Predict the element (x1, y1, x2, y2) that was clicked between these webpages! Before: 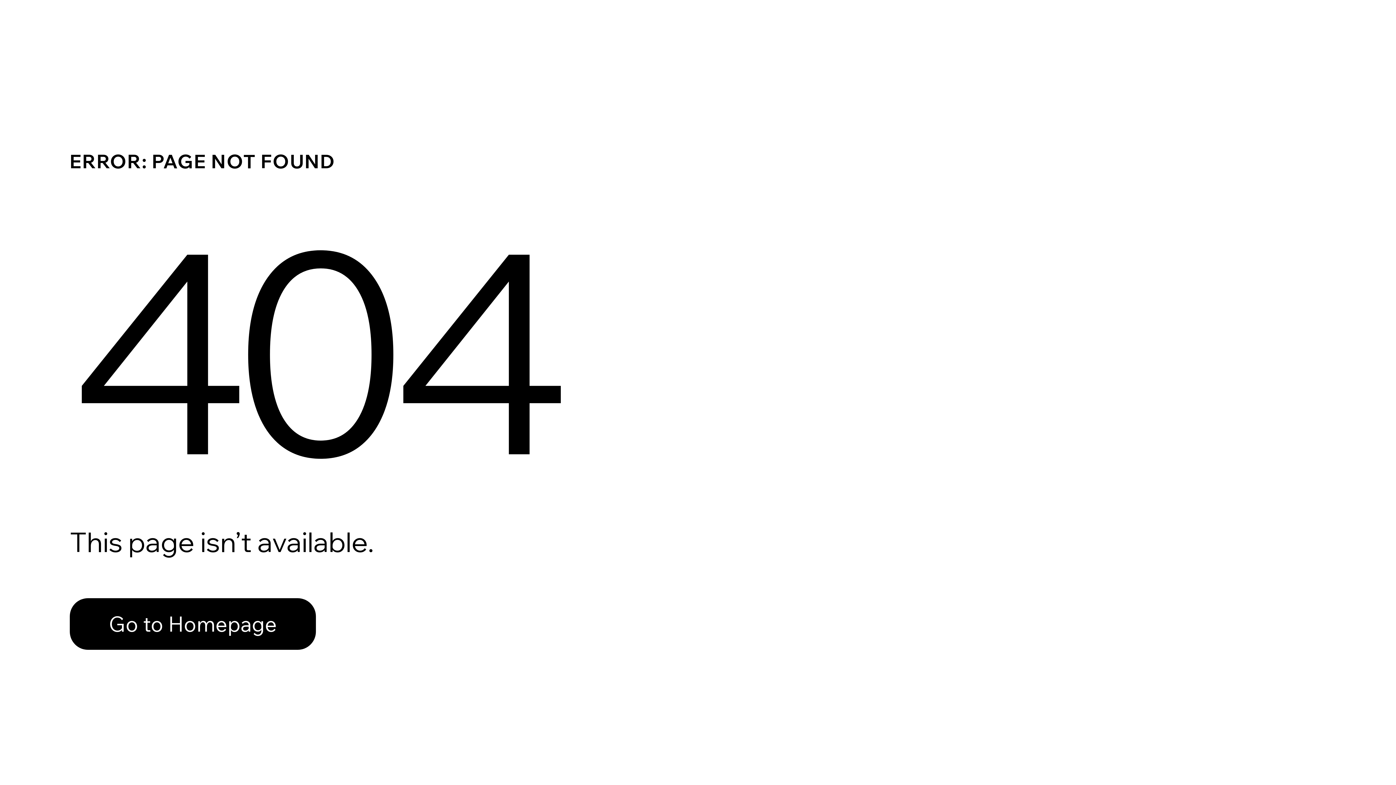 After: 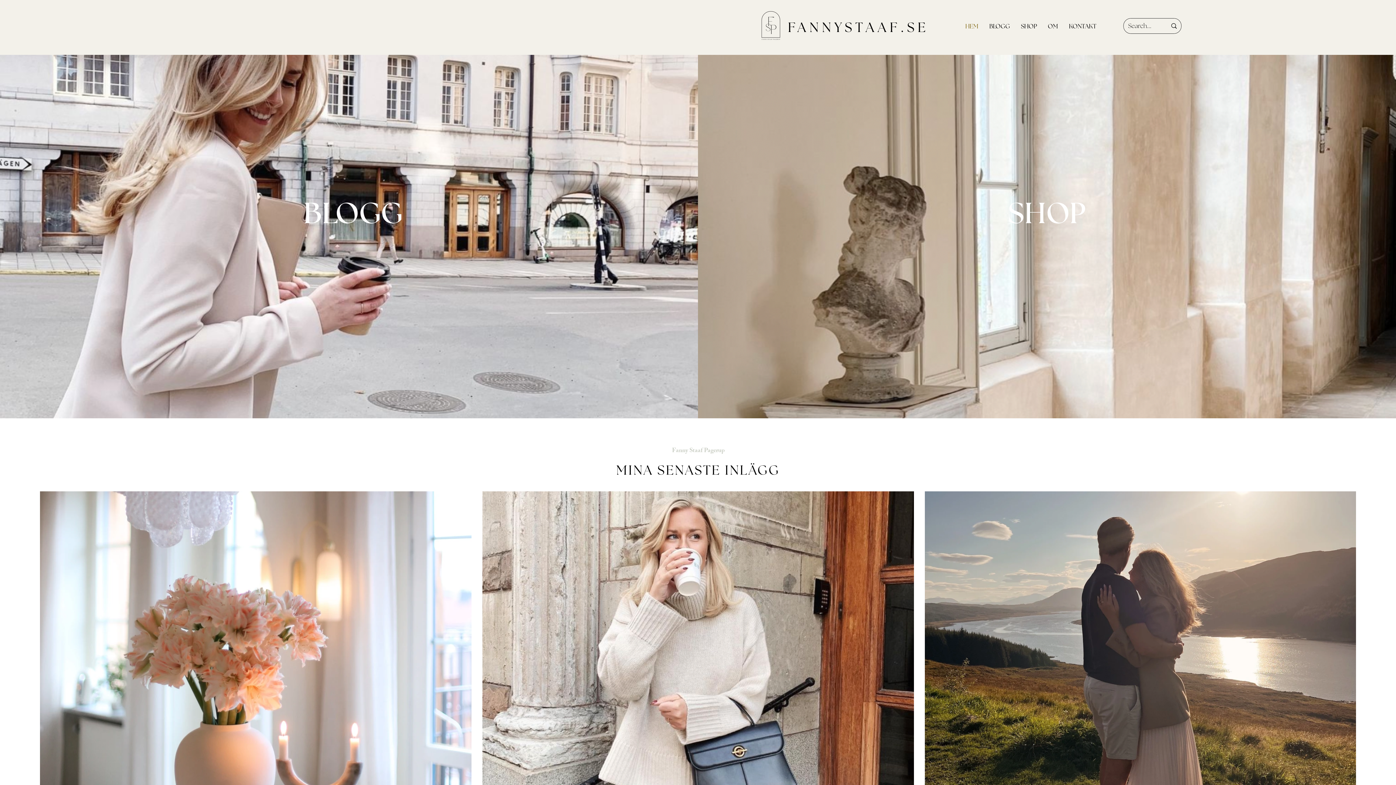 Action: bbox: (69, 582, 768, 659) label: Go to Homepage